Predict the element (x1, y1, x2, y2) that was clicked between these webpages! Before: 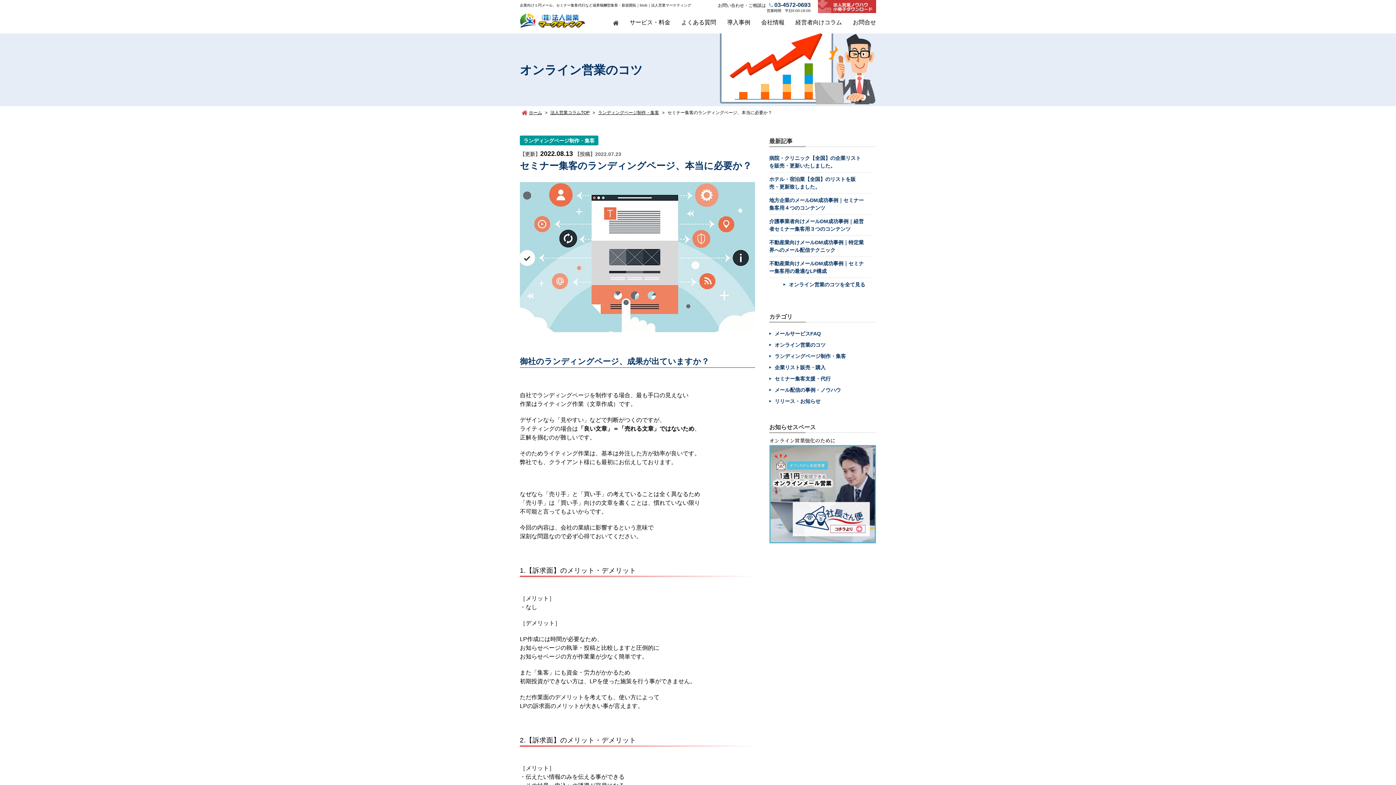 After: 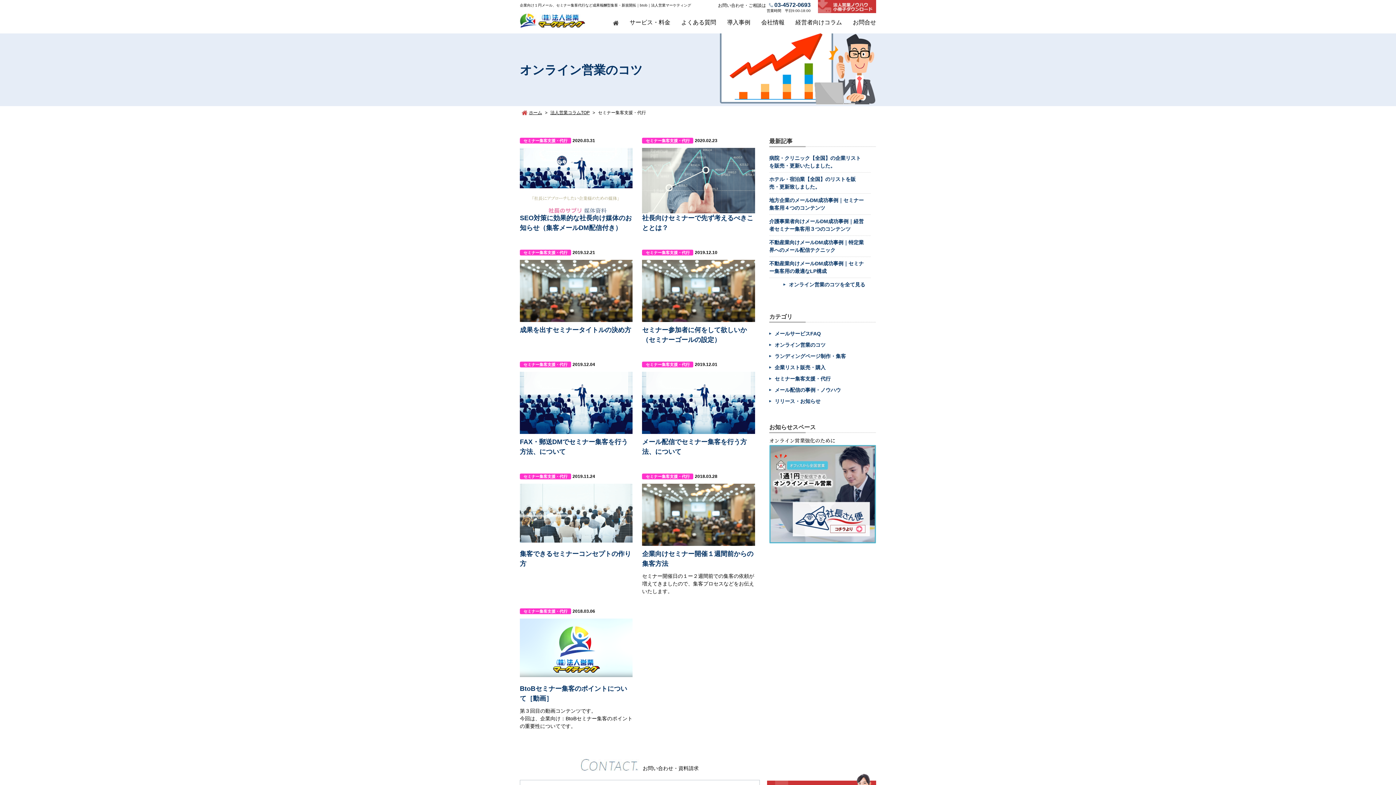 Action: label: セミナー集客支援・代行 bbox: (774, 376, 830, 381)